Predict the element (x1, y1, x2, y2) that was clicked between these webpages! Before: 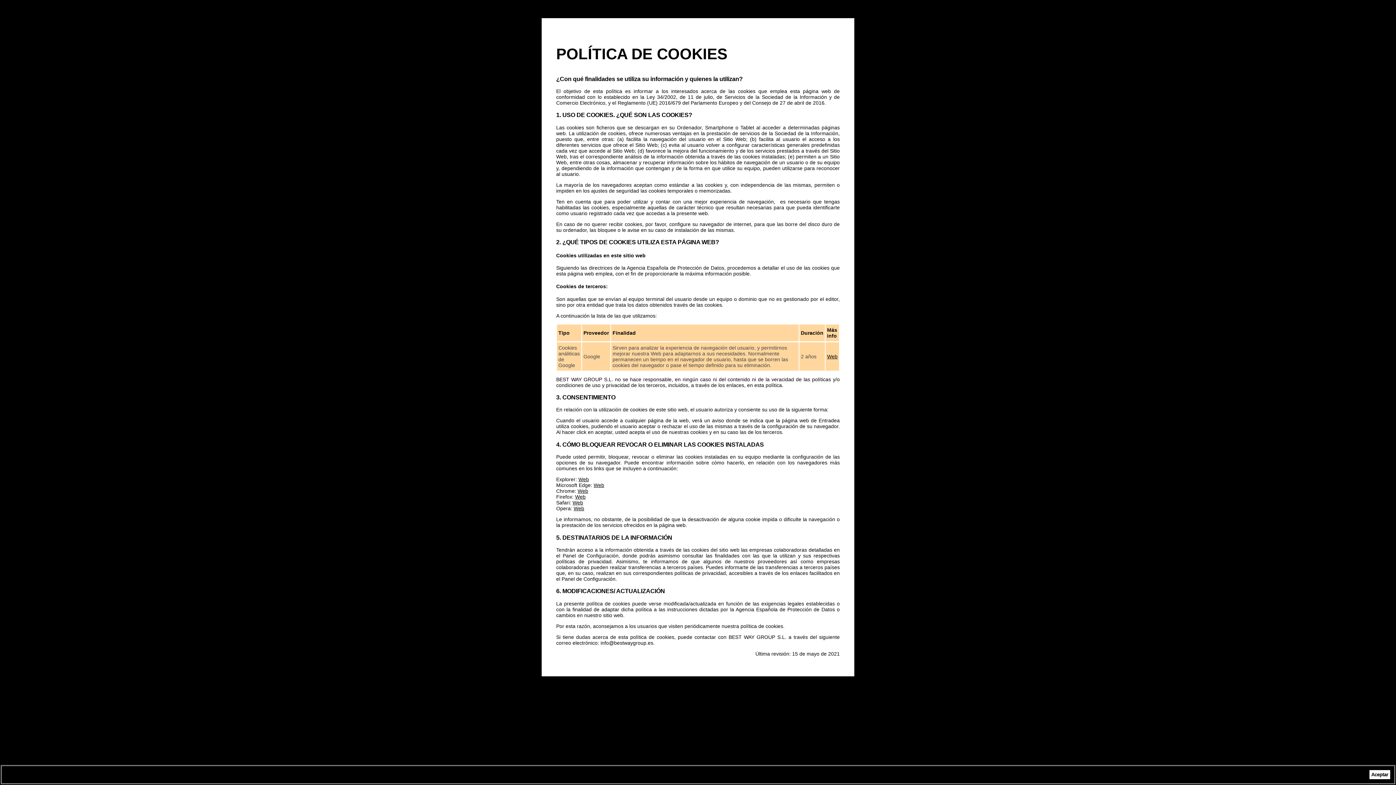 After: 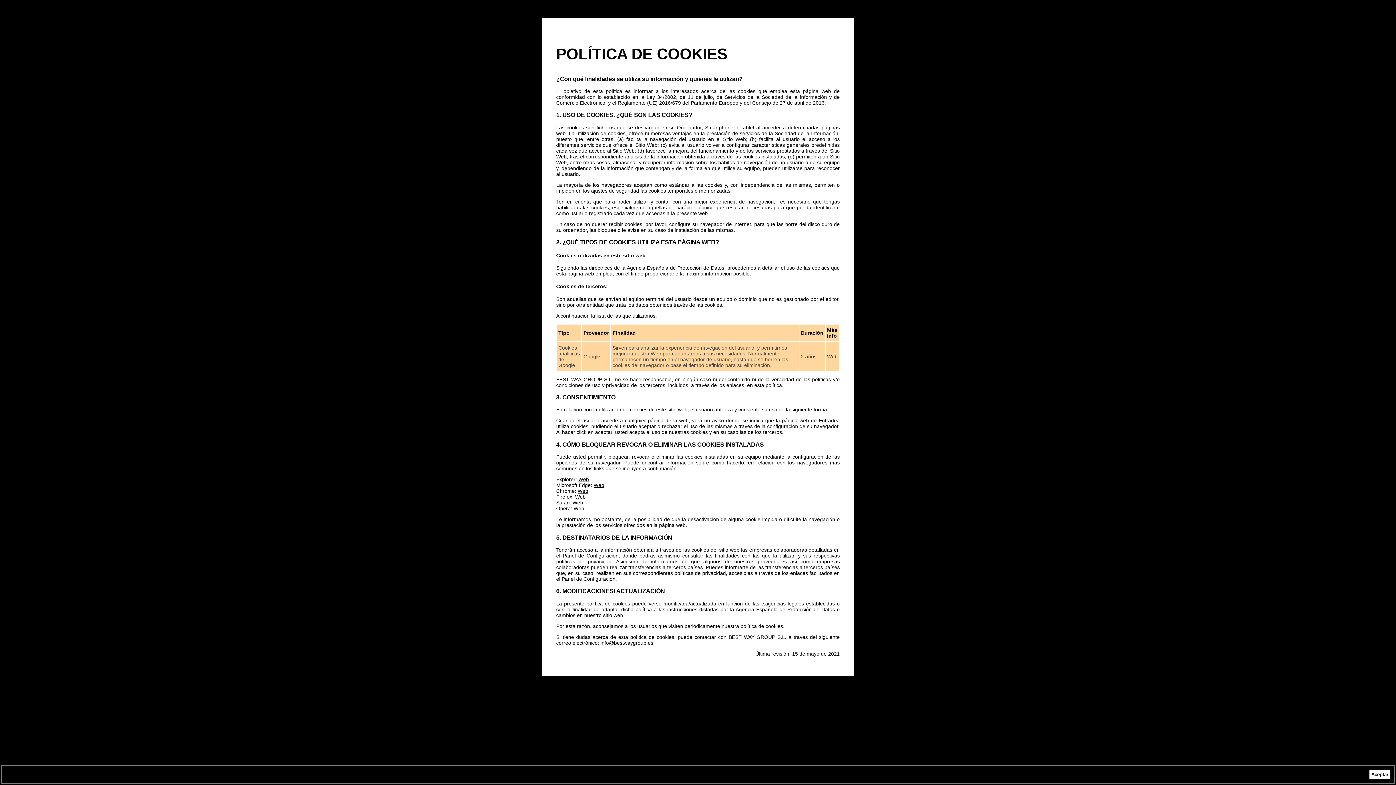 Action: label: Web bbox: (577, 488, 588, 494)